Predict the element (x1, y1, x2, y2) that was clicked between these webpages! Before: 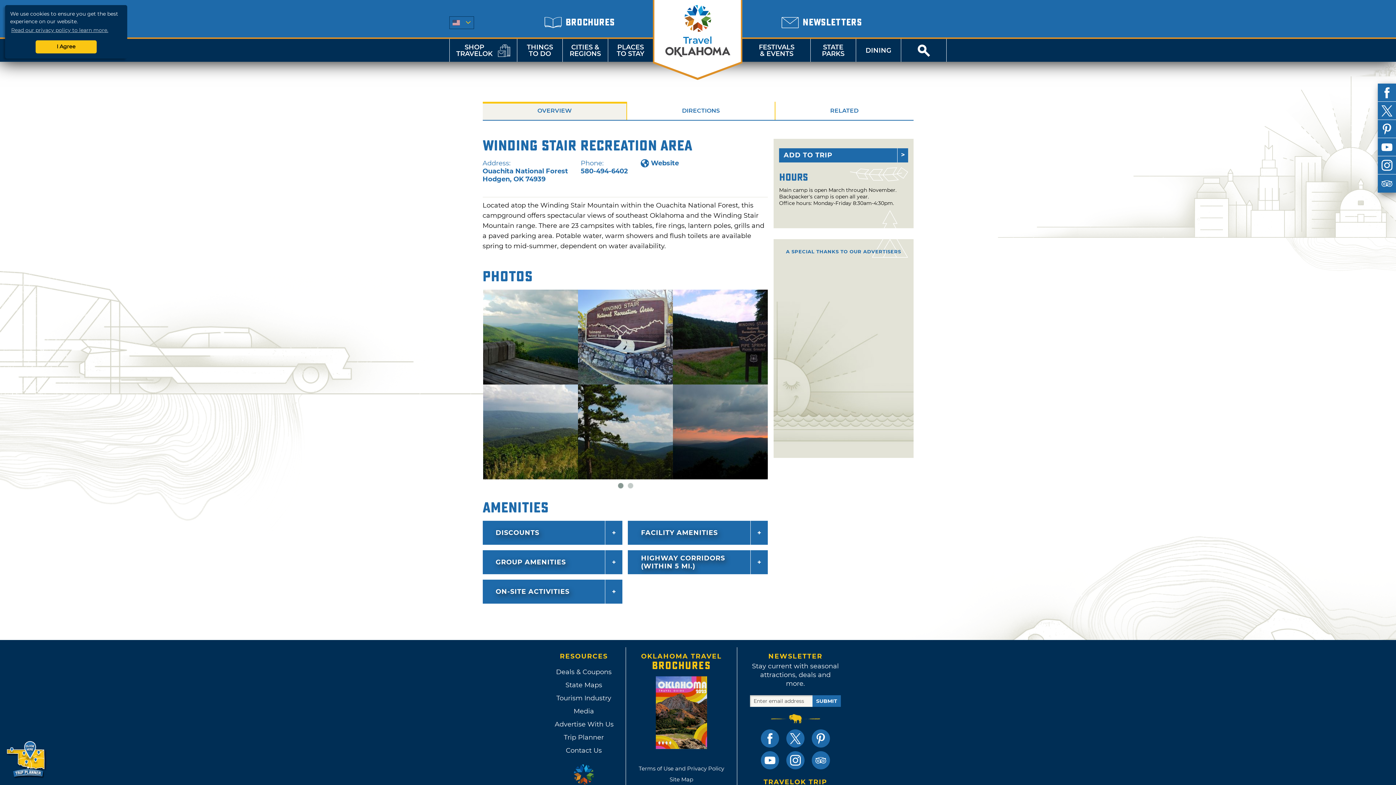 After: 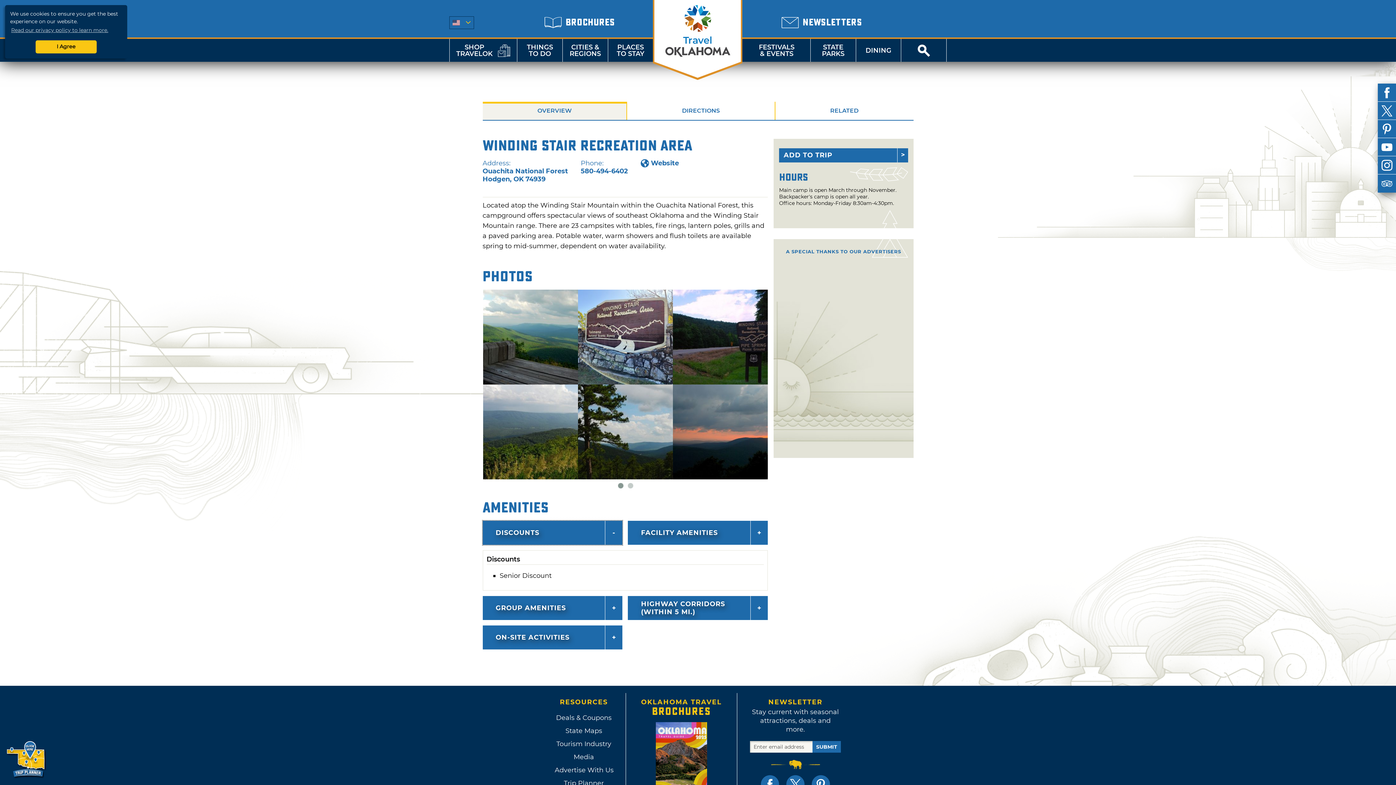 Action: bbox: (482, 521, 622, 545) label: DISCOUNTS